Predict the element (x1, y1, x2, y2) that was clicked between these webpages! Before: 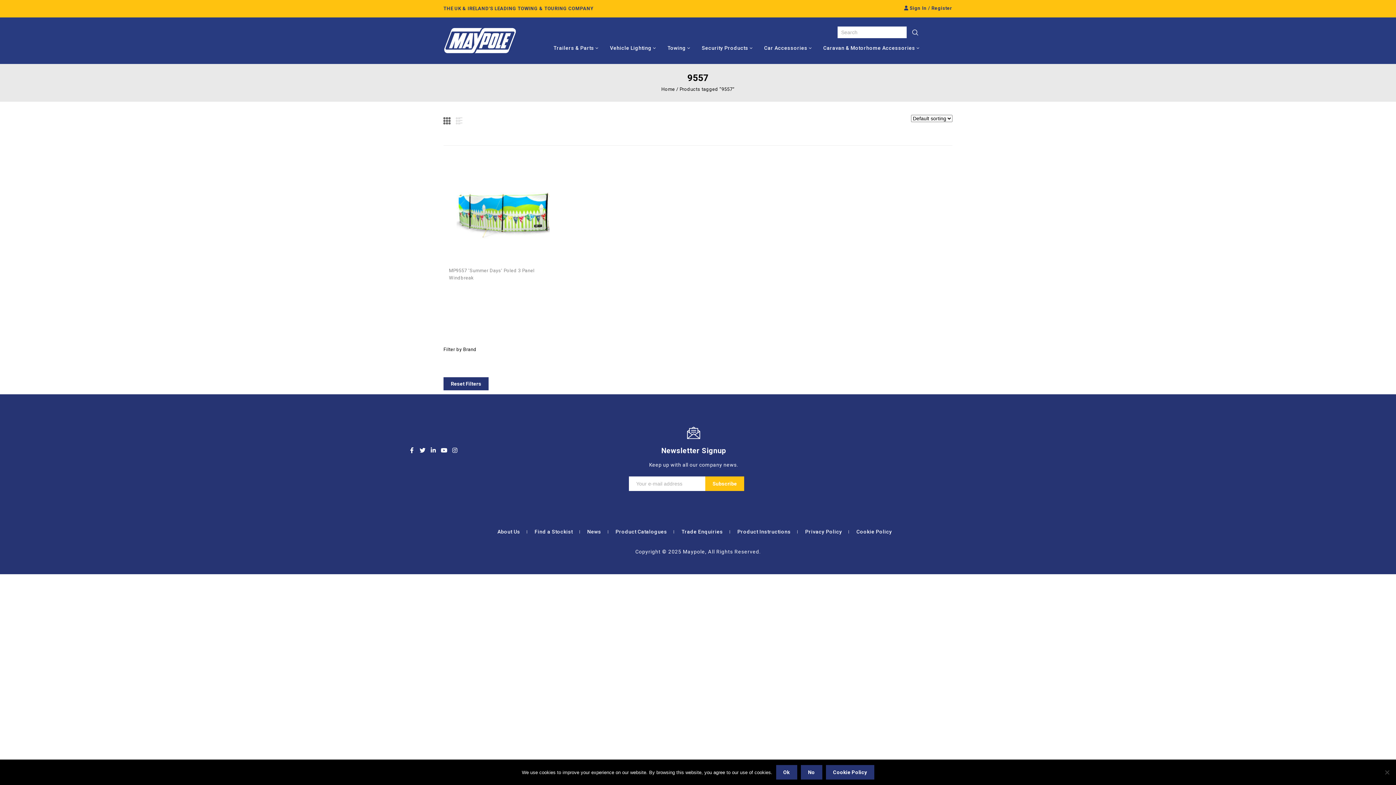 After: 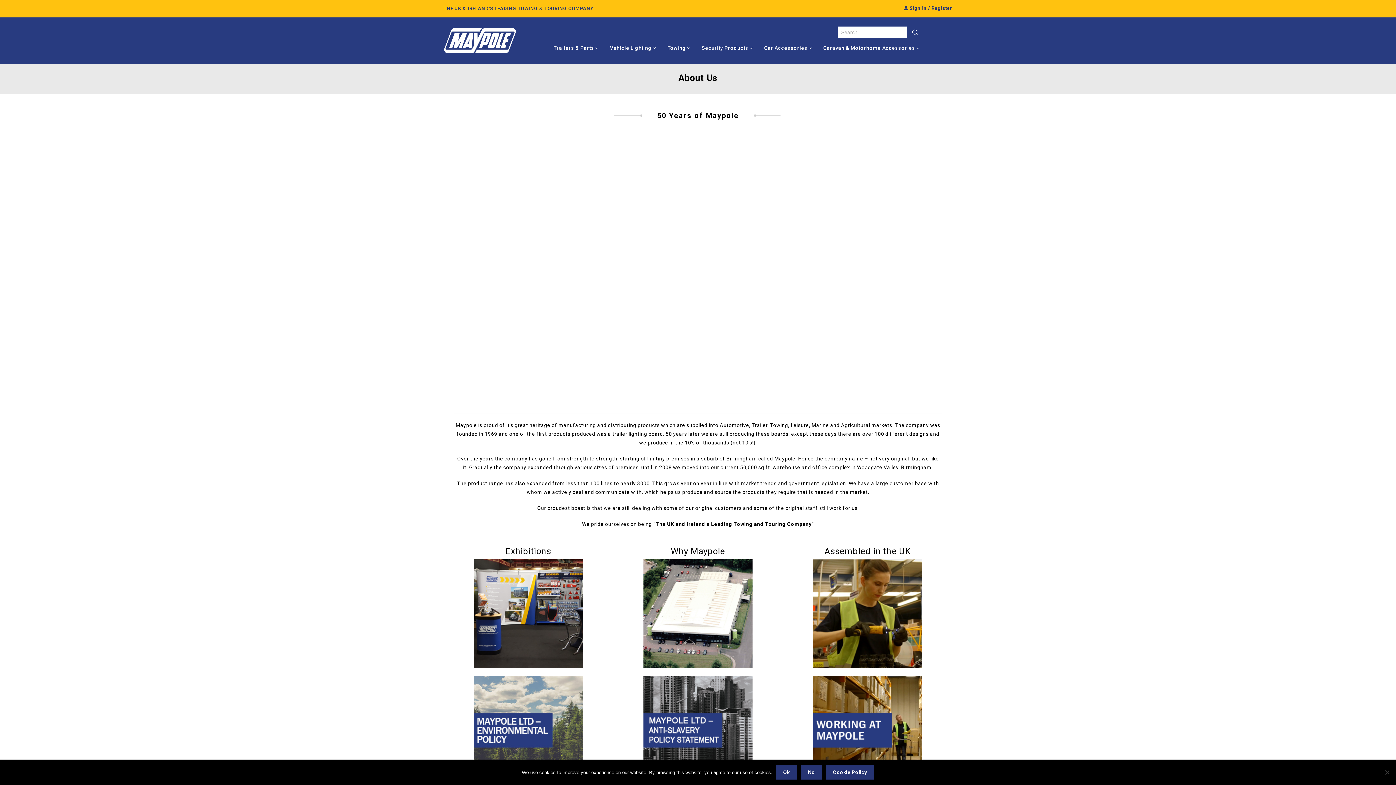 Action: label: About Us bbox: (497, 529, 526, 534)